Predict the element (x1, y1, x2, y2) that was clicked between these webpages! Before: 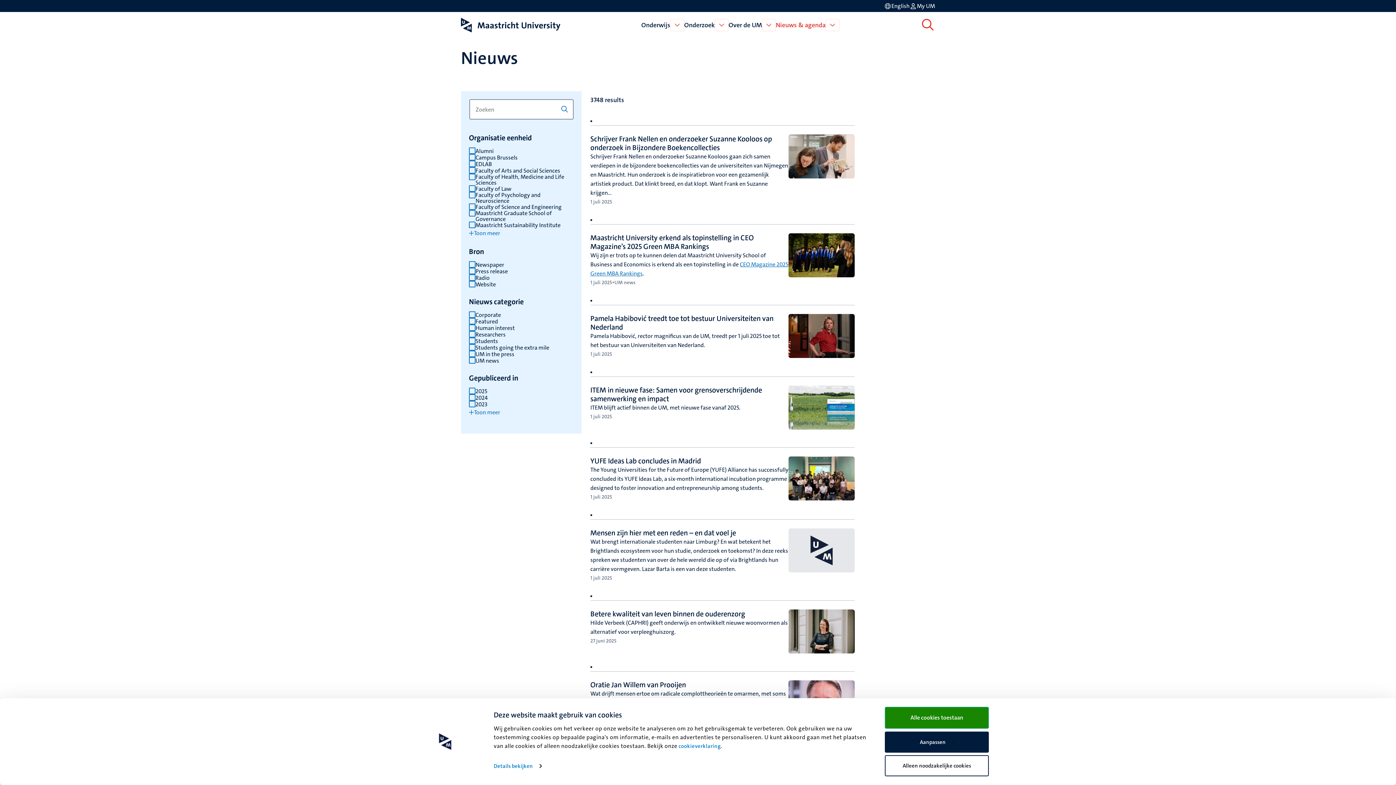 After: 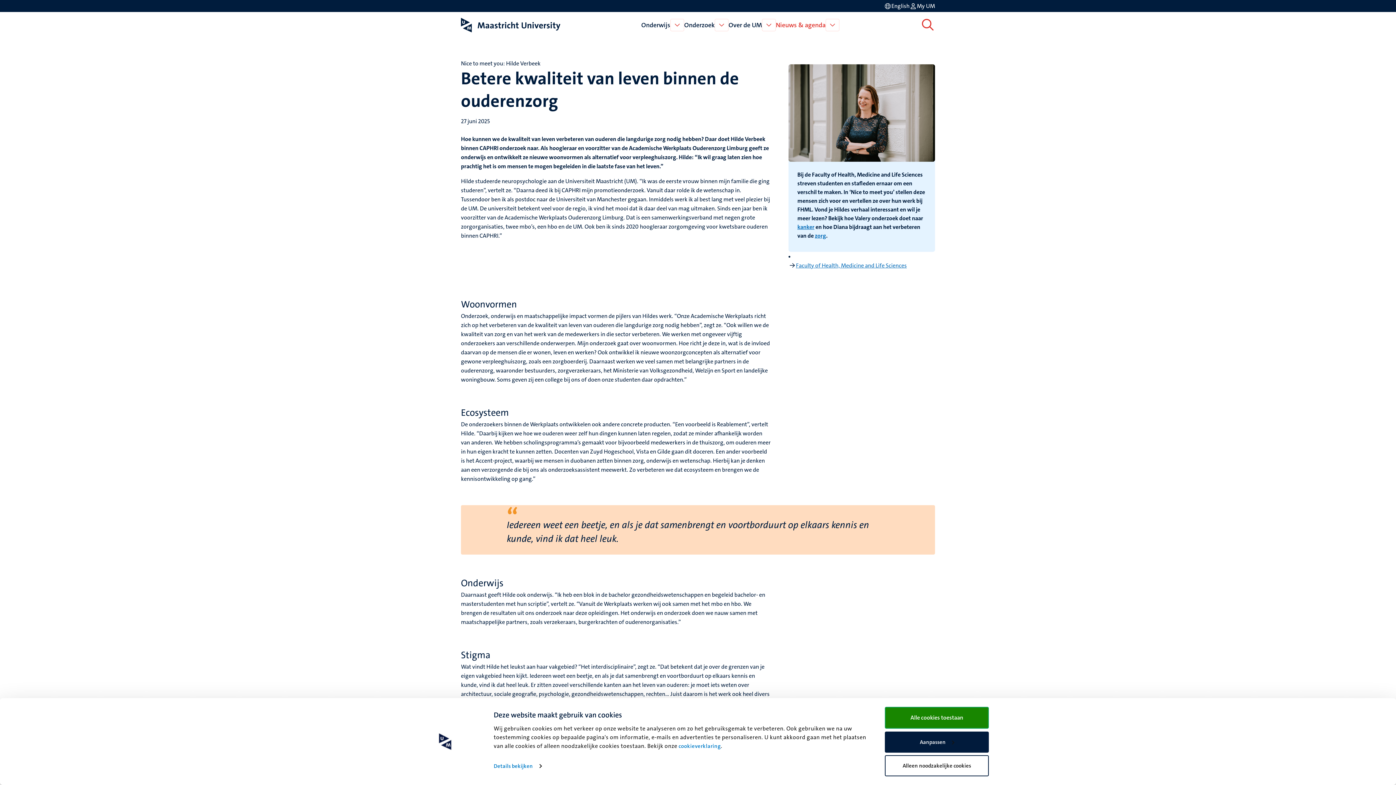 Action: bbox: (590, 609, 745, 618) label: Betere kwaliteit van leven binnen de ouderenzorg